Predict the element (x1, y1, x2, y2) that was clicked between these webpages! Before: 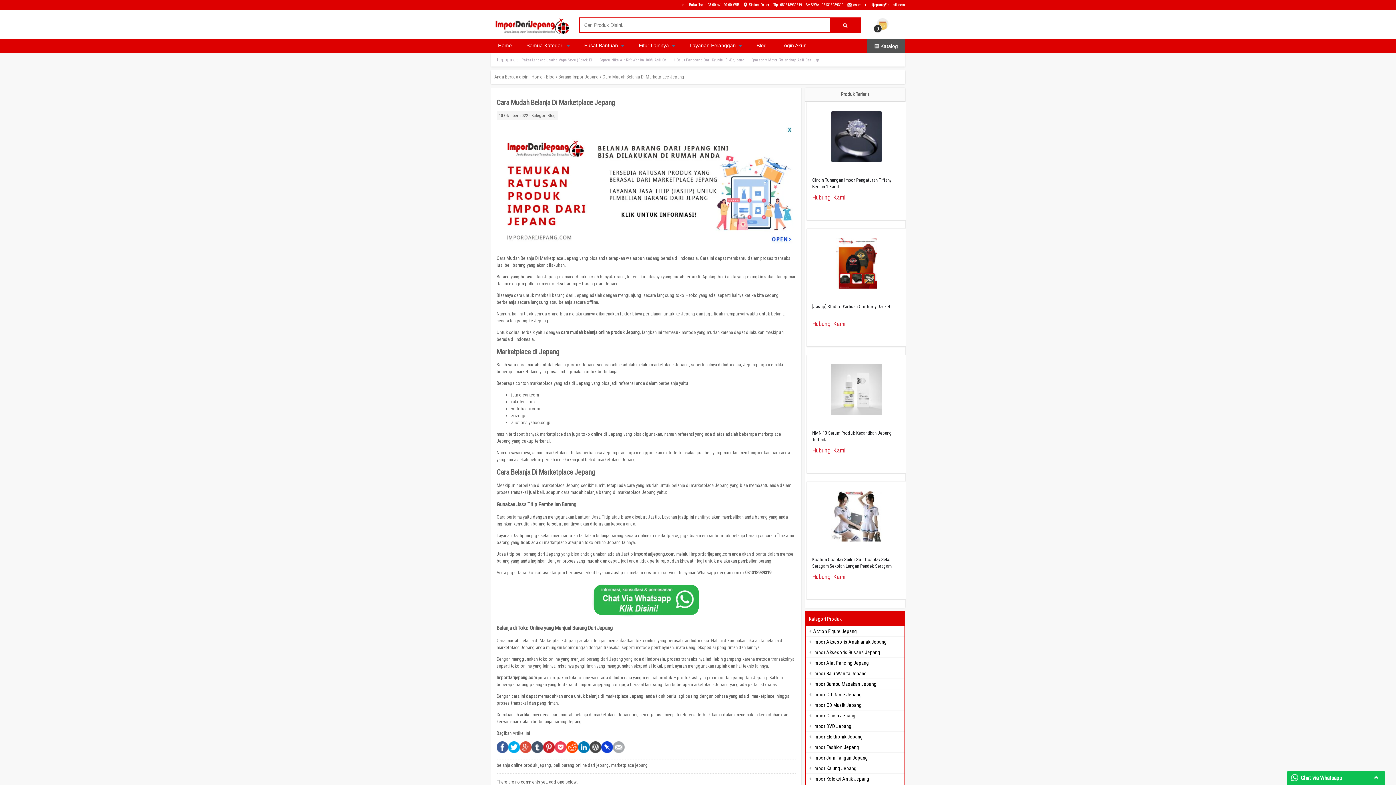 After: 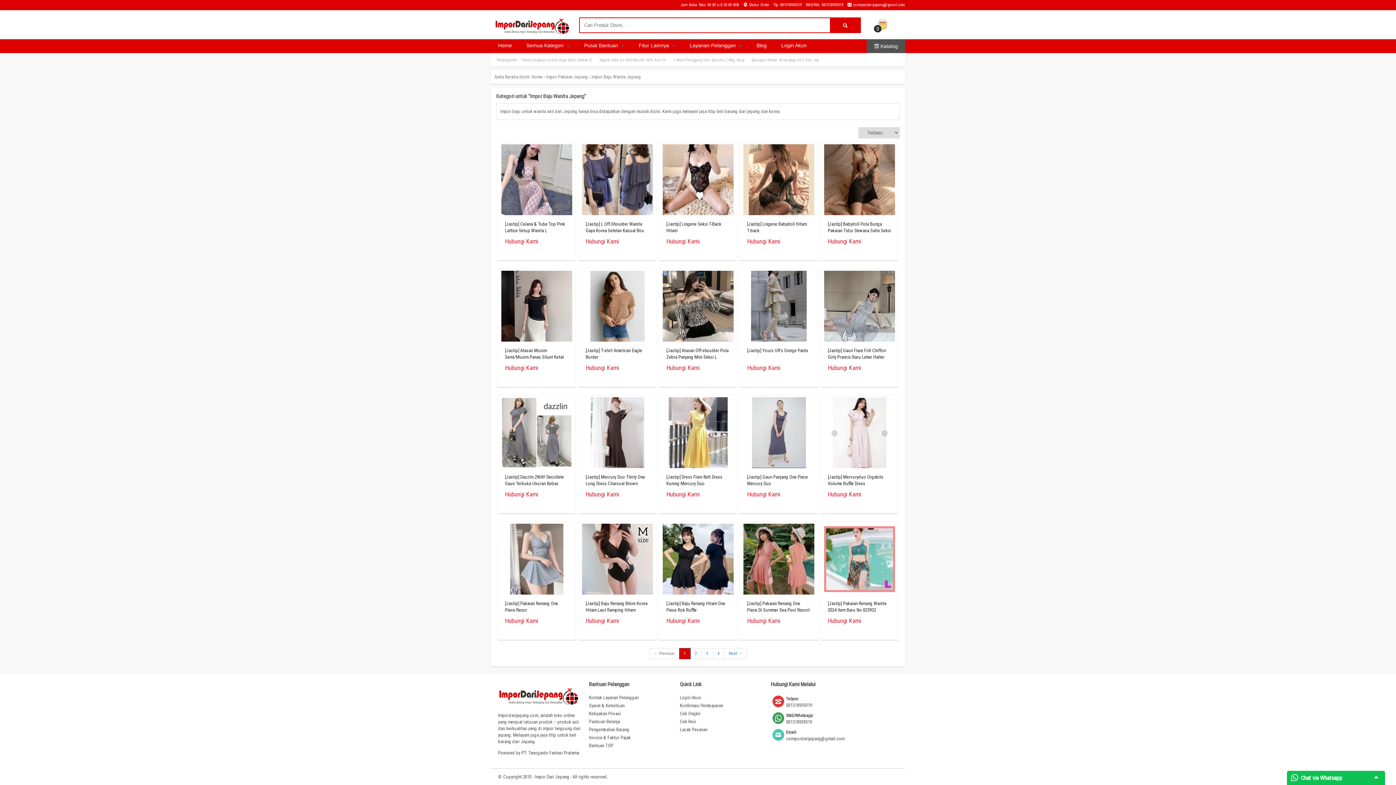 Action: bbox: (813, 670, 866, 676) label: Impor Baju Wanita Jepang